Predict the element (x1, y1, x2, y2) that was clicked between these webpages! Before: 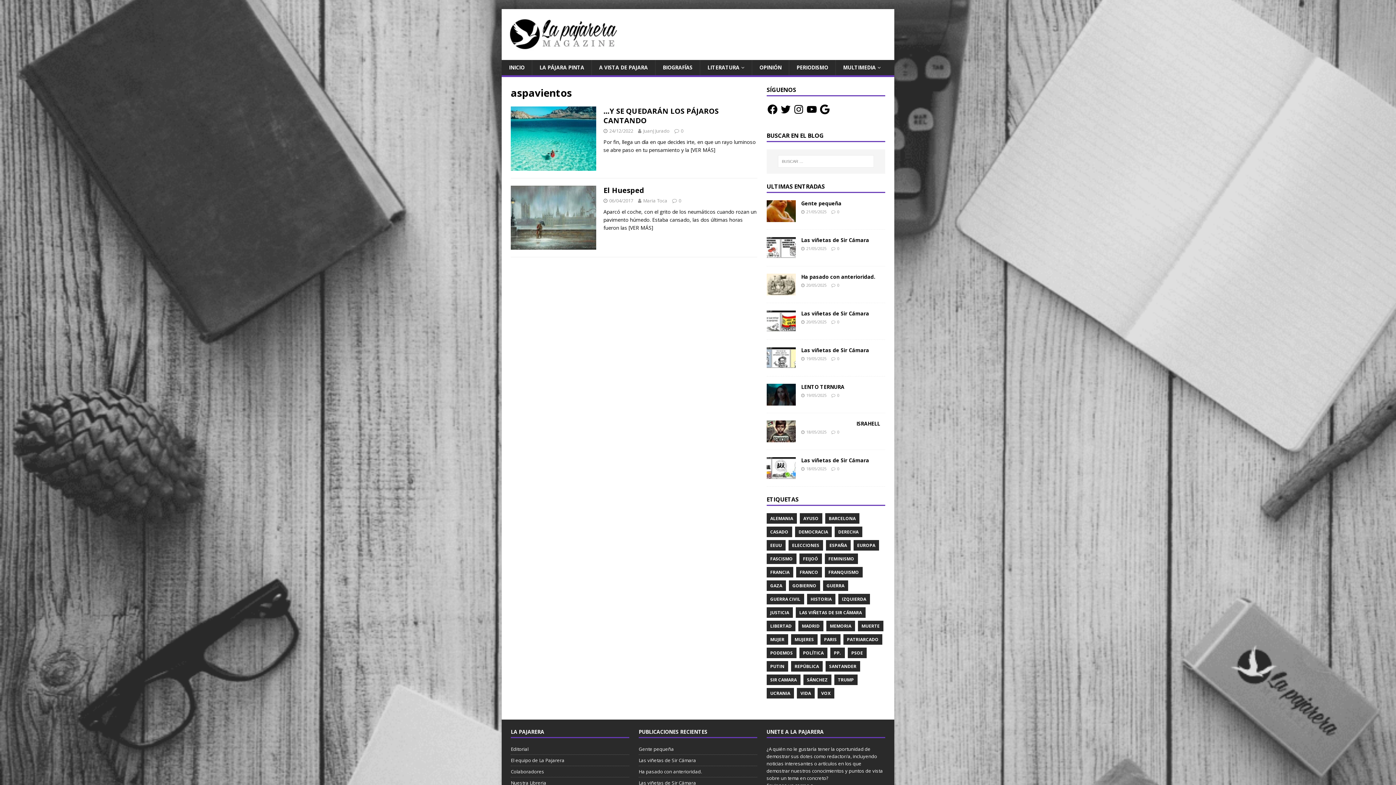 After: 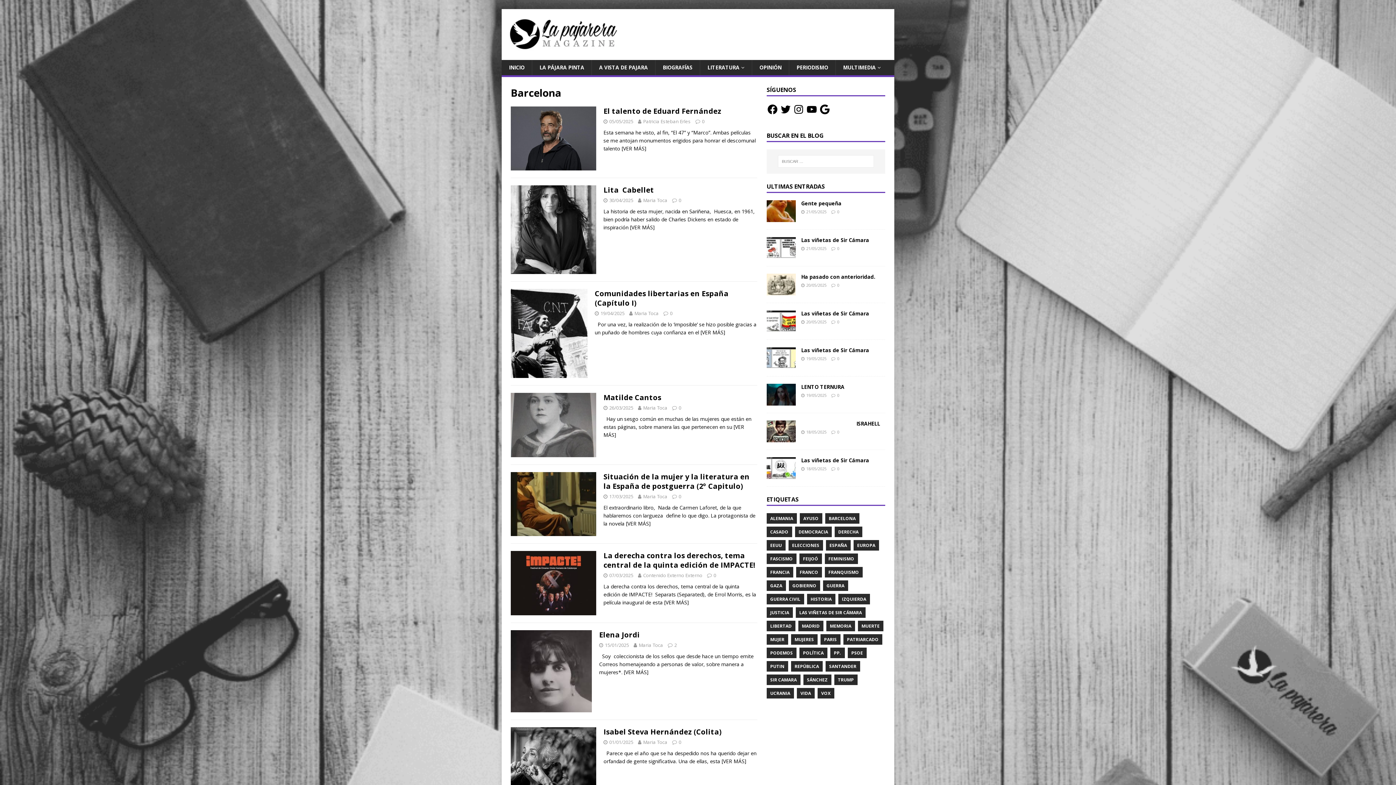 Action: bbox: (825, 513, 859, 523) label: BARCELONA